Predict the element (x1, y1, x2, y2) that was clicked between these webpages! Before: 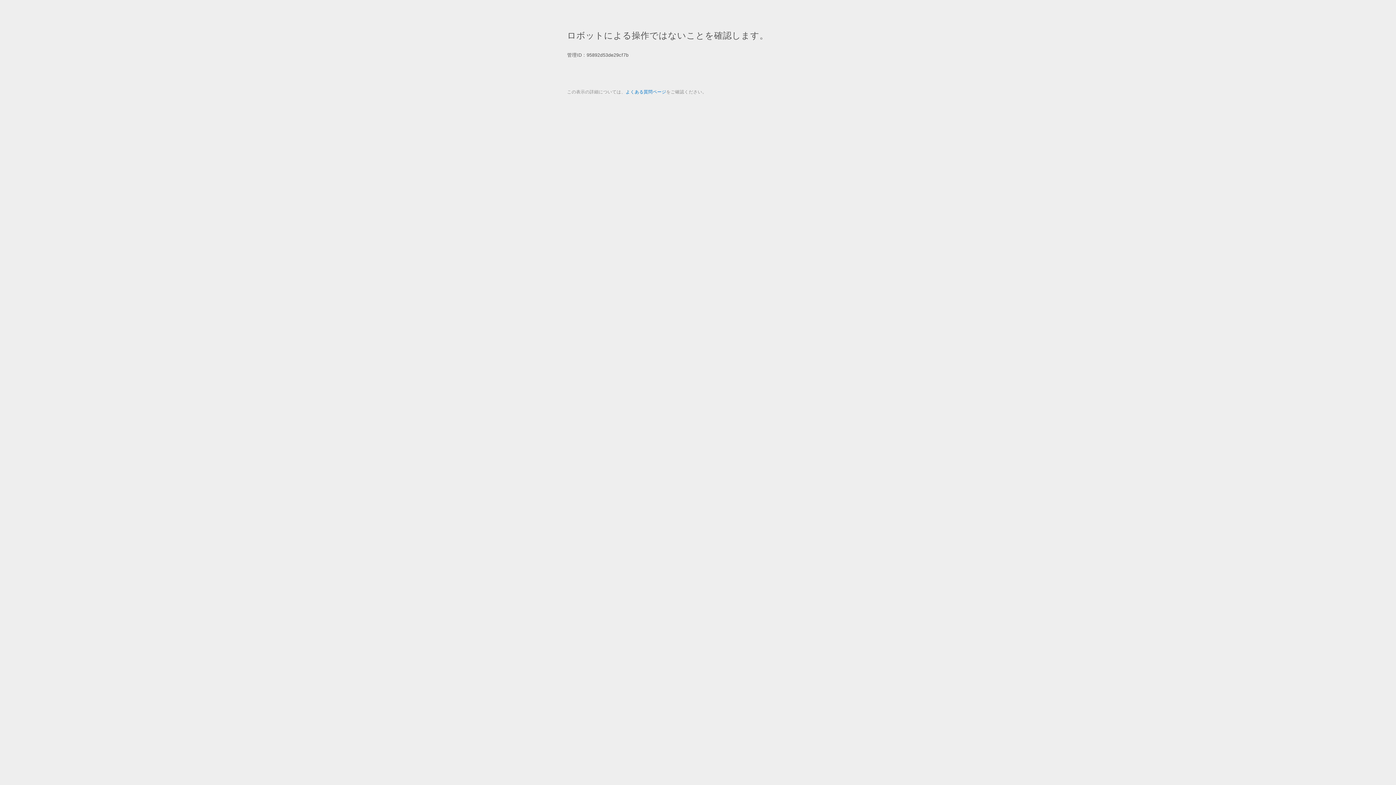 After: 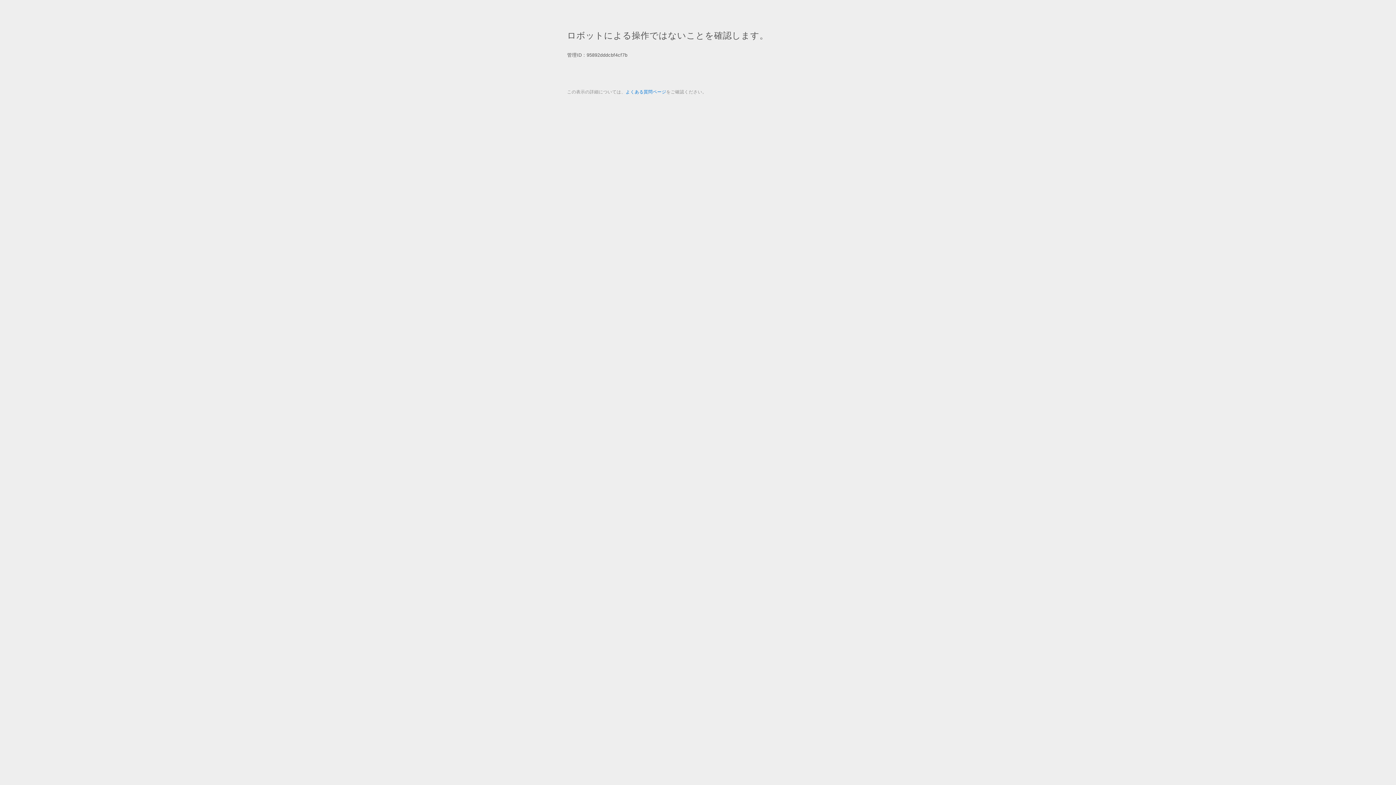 Action: bbox: (625, 89, 666, 94) label: よくある質問ページ